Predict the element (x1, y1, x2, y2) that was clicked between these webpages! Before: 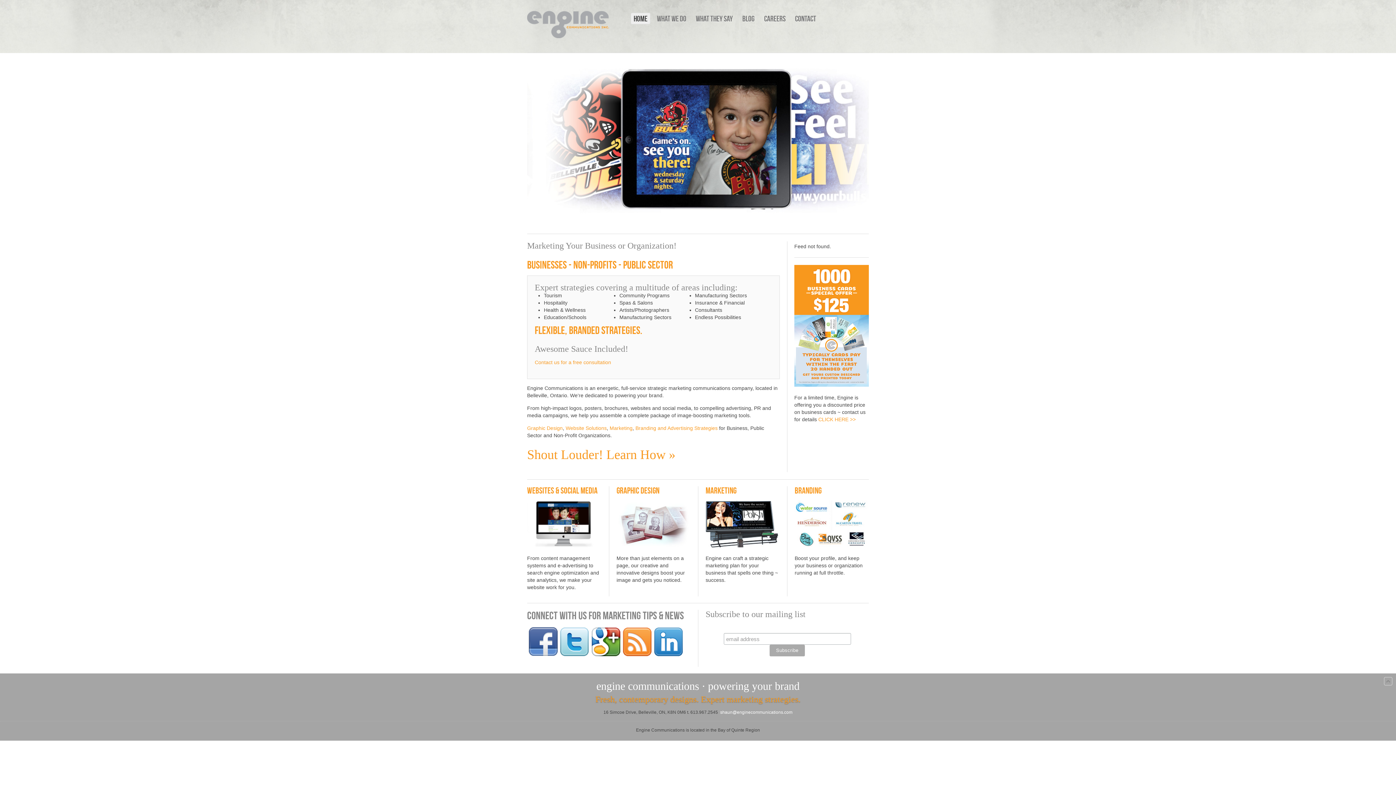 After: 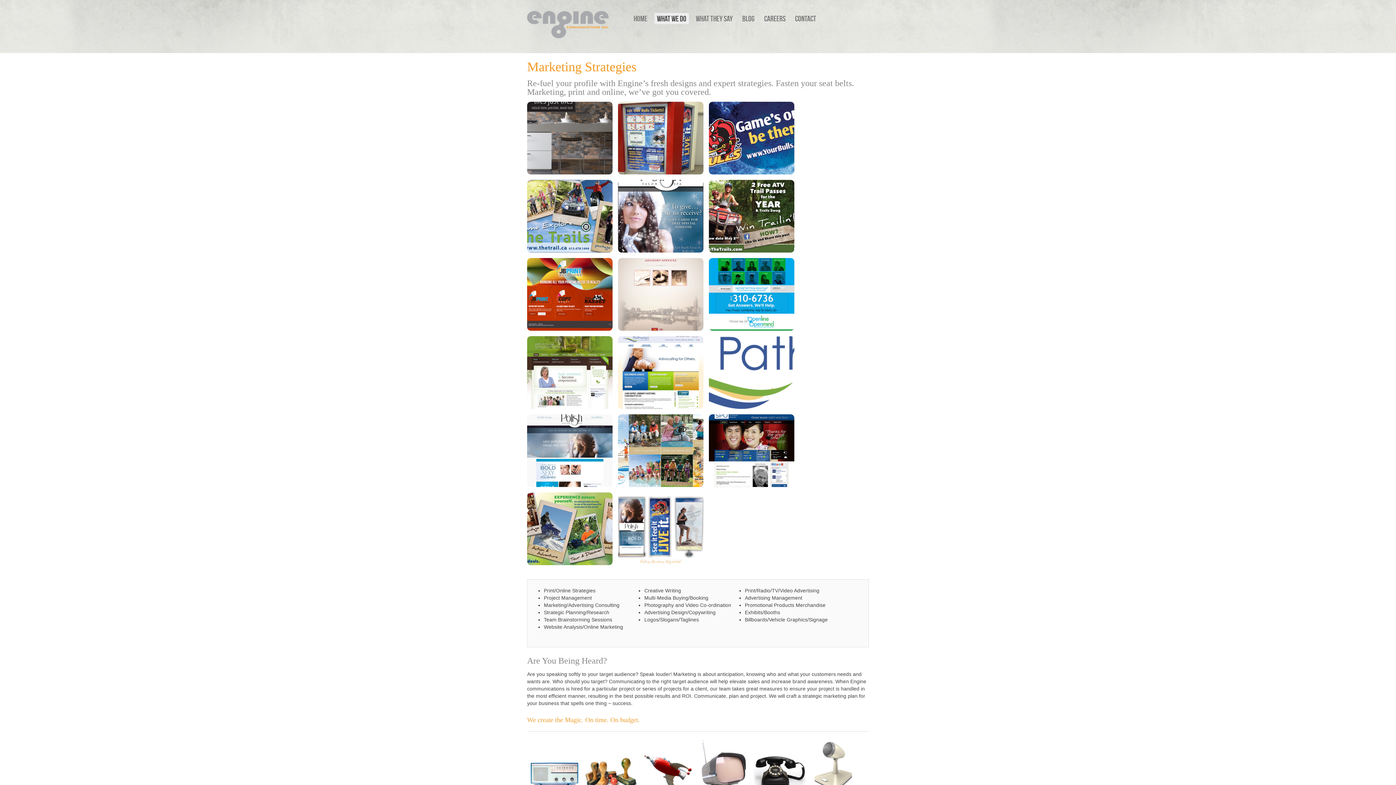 Action: bbox: (705, 542, 778, 548)